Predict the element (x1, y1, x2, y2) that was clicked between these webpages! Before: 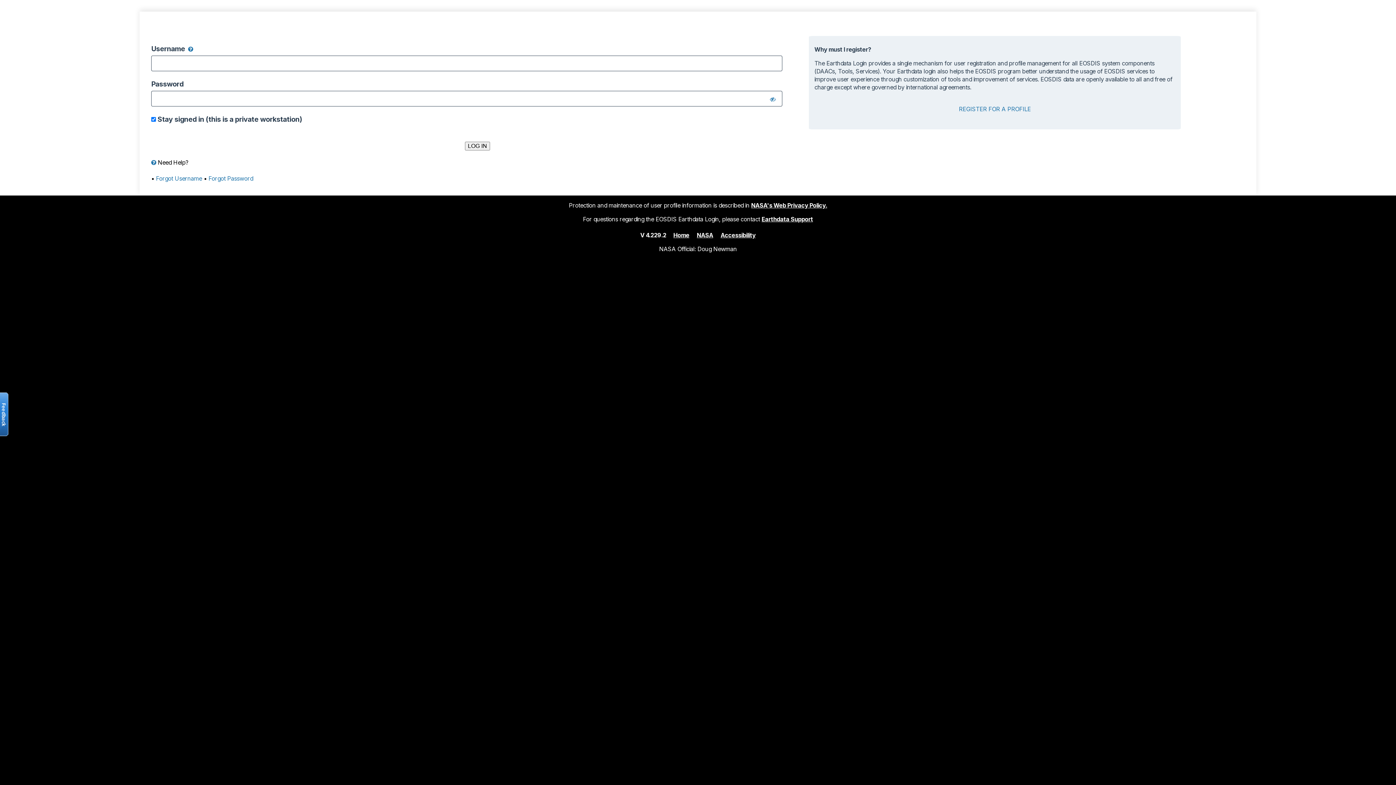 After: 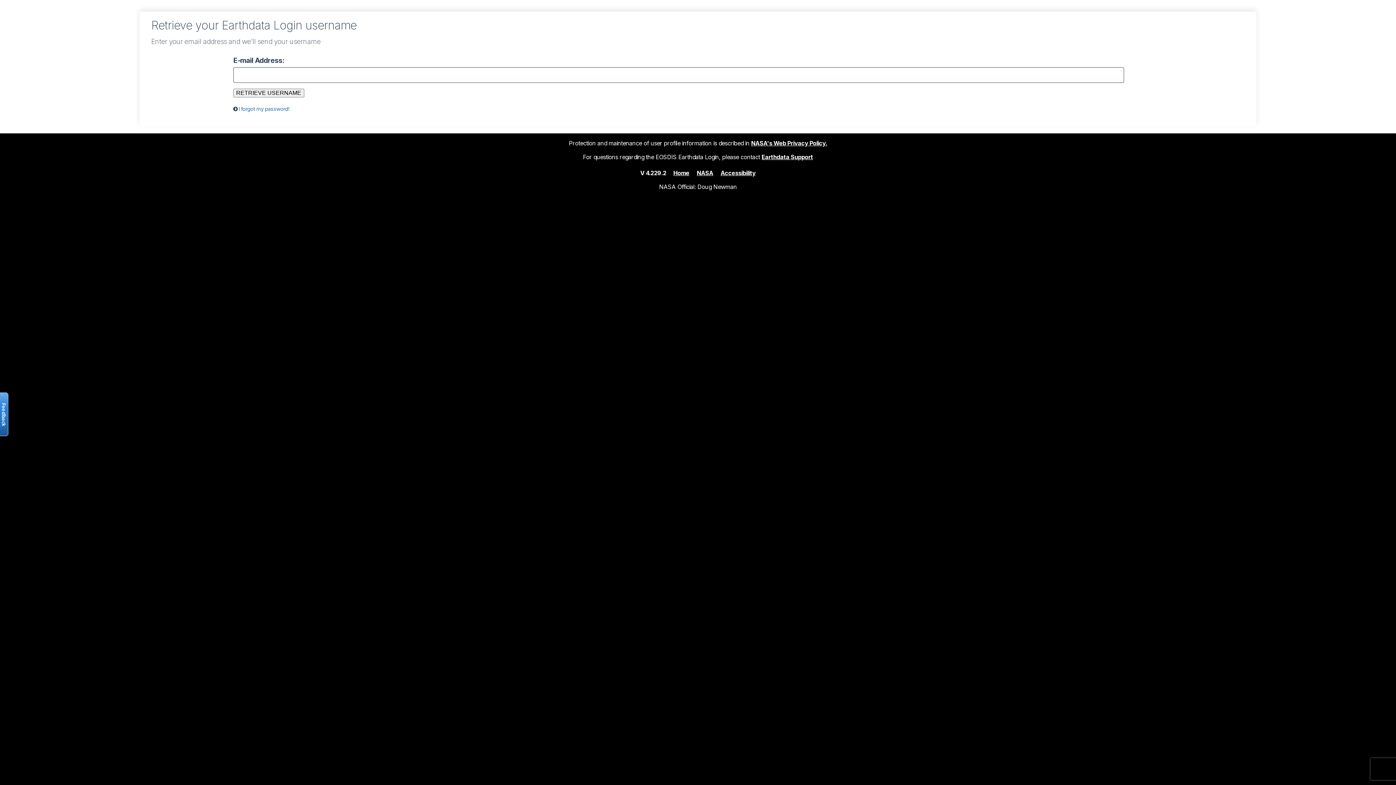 Action: label: Forgot Username bbox: (156, 174, 202, 182)